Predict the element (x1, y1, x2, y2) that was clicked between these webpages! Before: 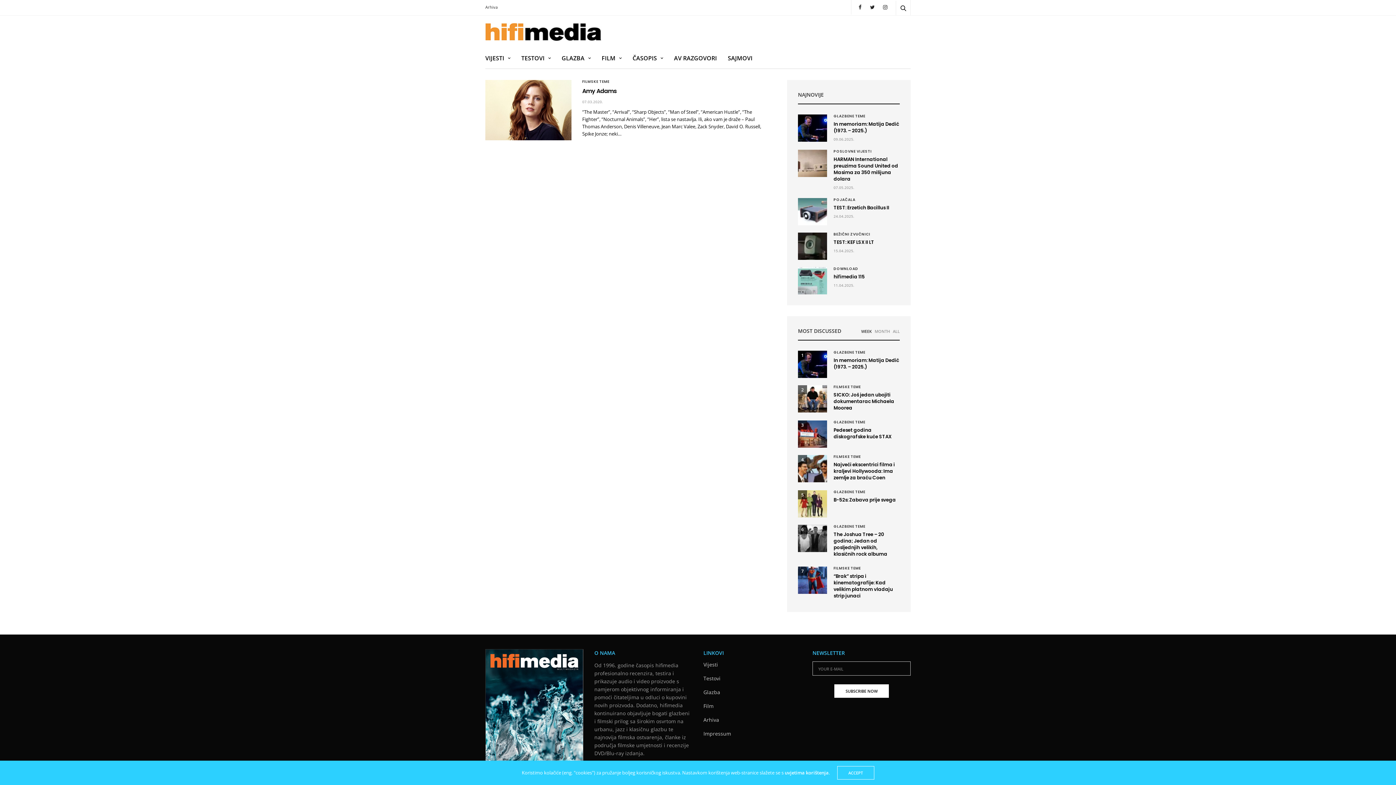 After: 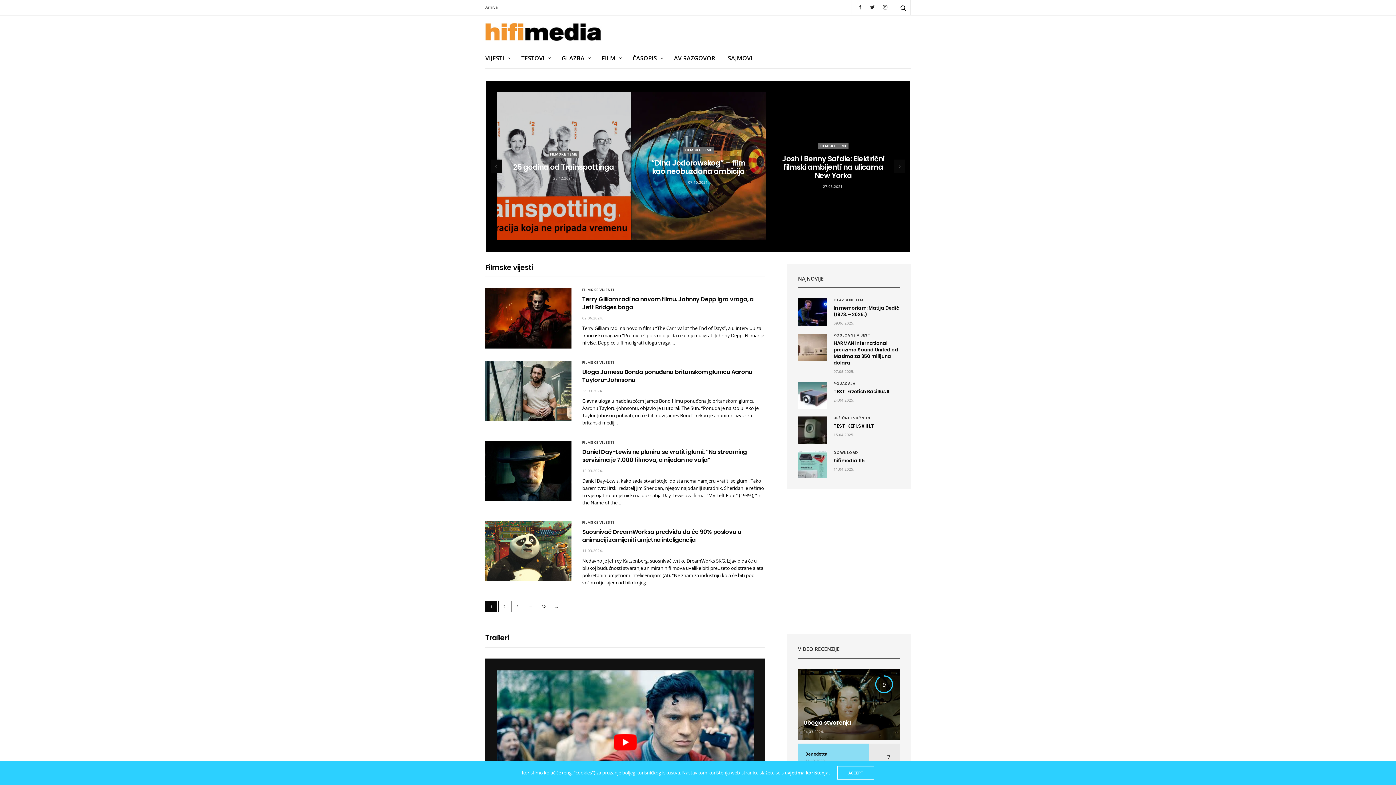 Action: label: FILM bbox: (601, 53, 621, 62)